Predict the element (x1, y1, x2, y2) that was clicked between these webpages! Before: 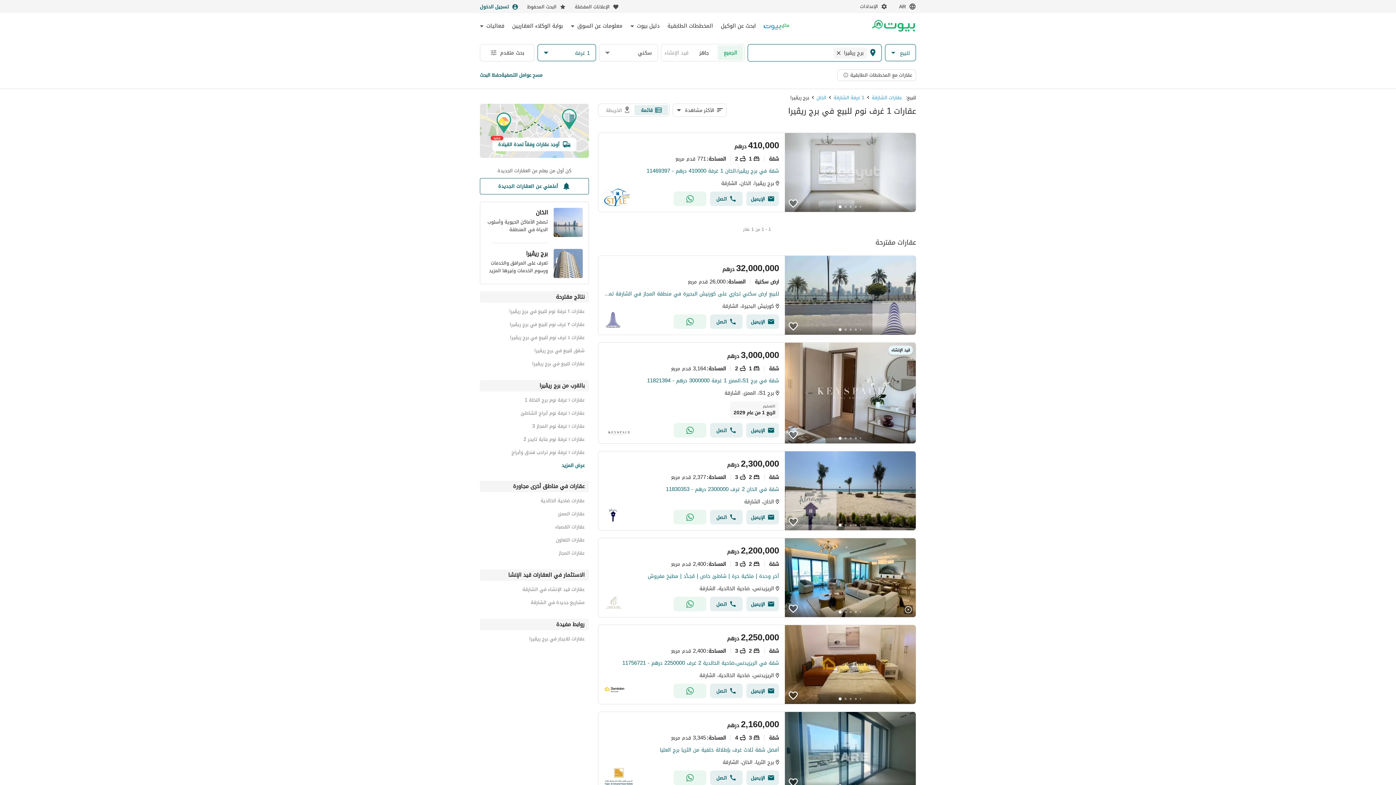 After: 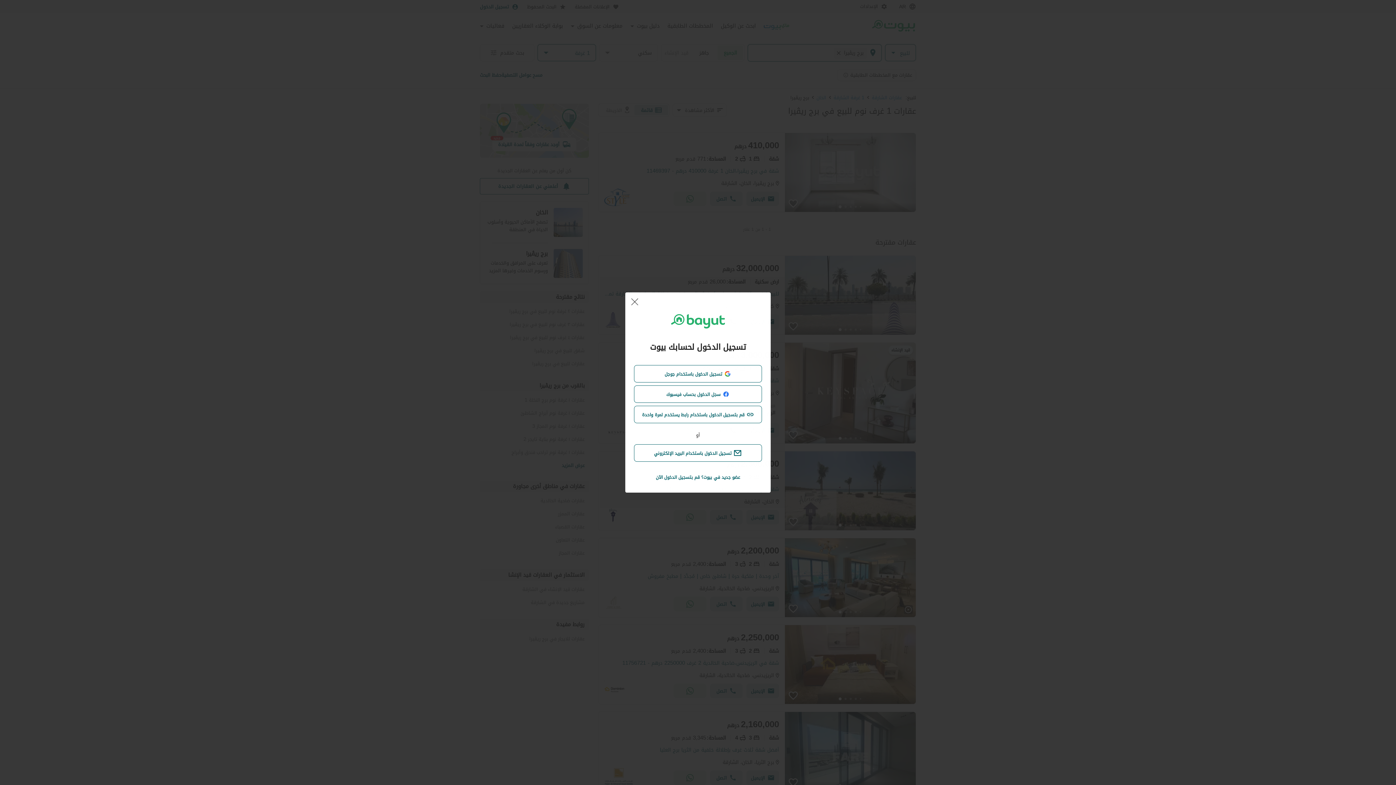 Action: label: Login bbox: (480, 3, 518, 10)